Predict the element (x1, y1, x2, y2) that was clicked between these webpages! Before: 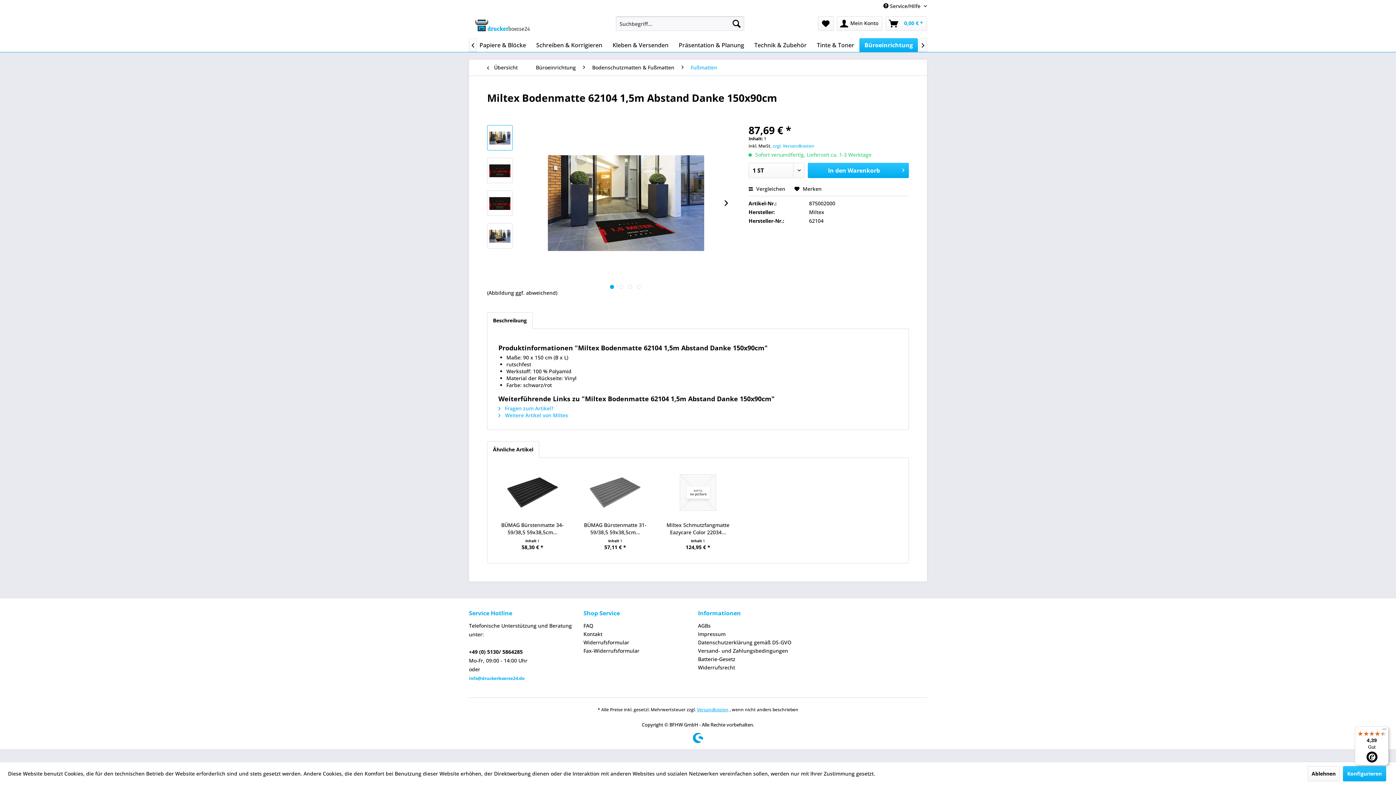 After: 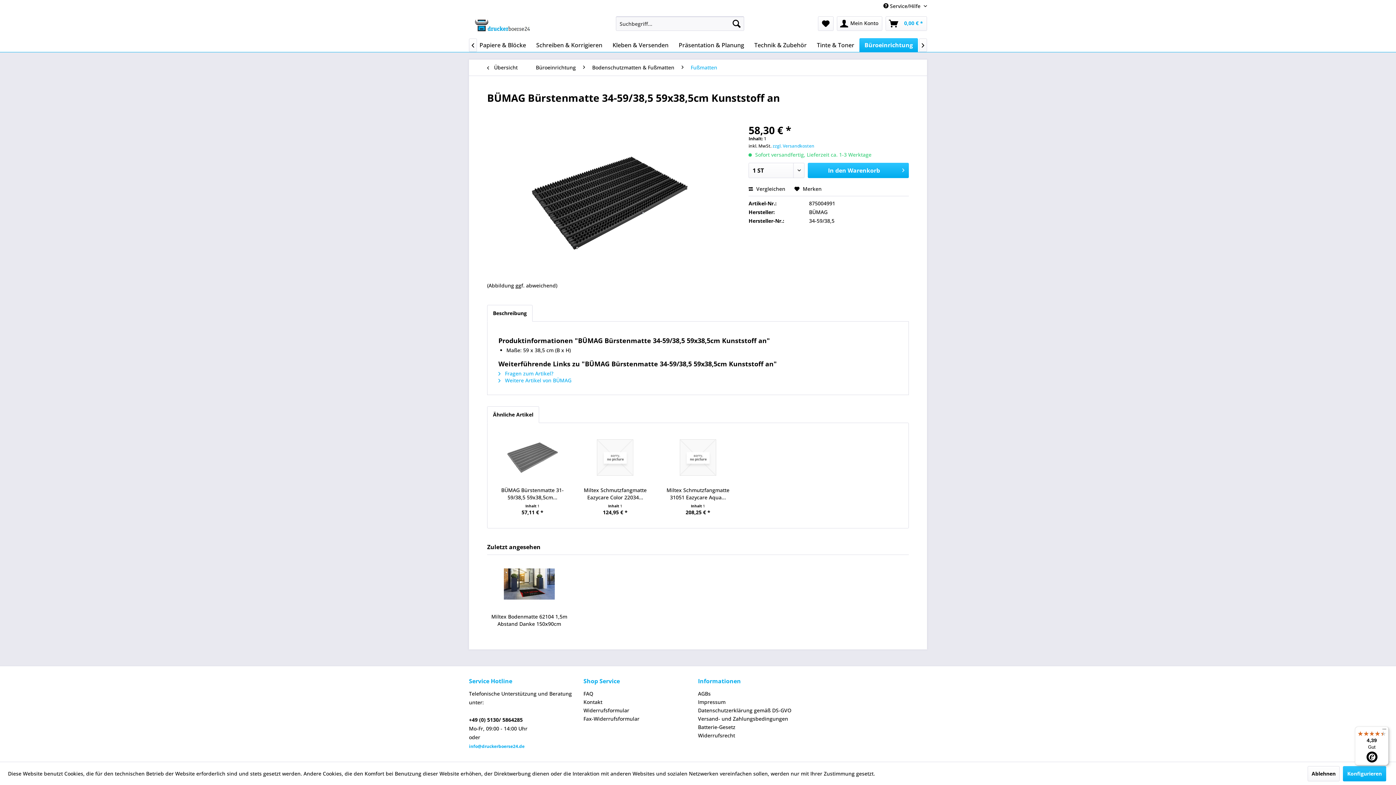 Action: bbox: (496, 467, 568, 518)